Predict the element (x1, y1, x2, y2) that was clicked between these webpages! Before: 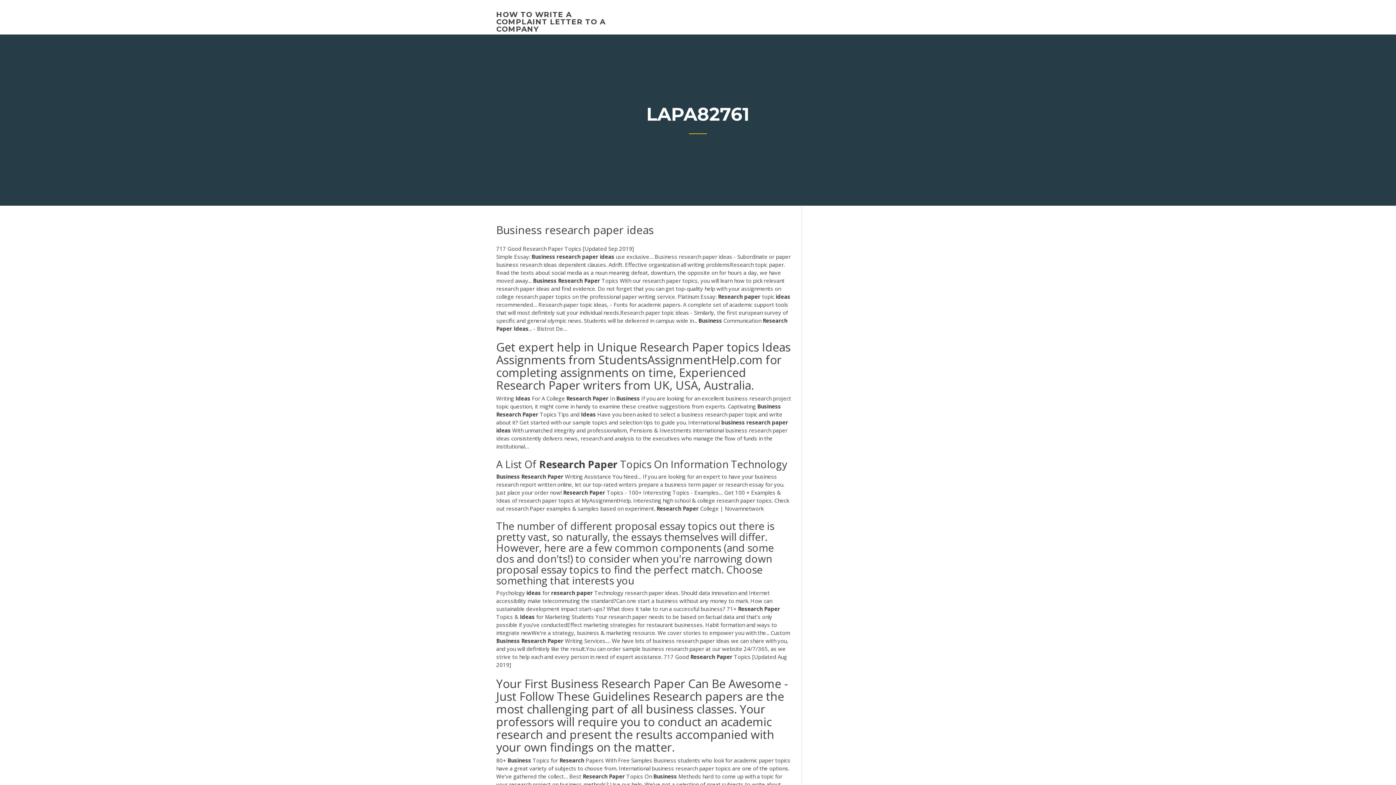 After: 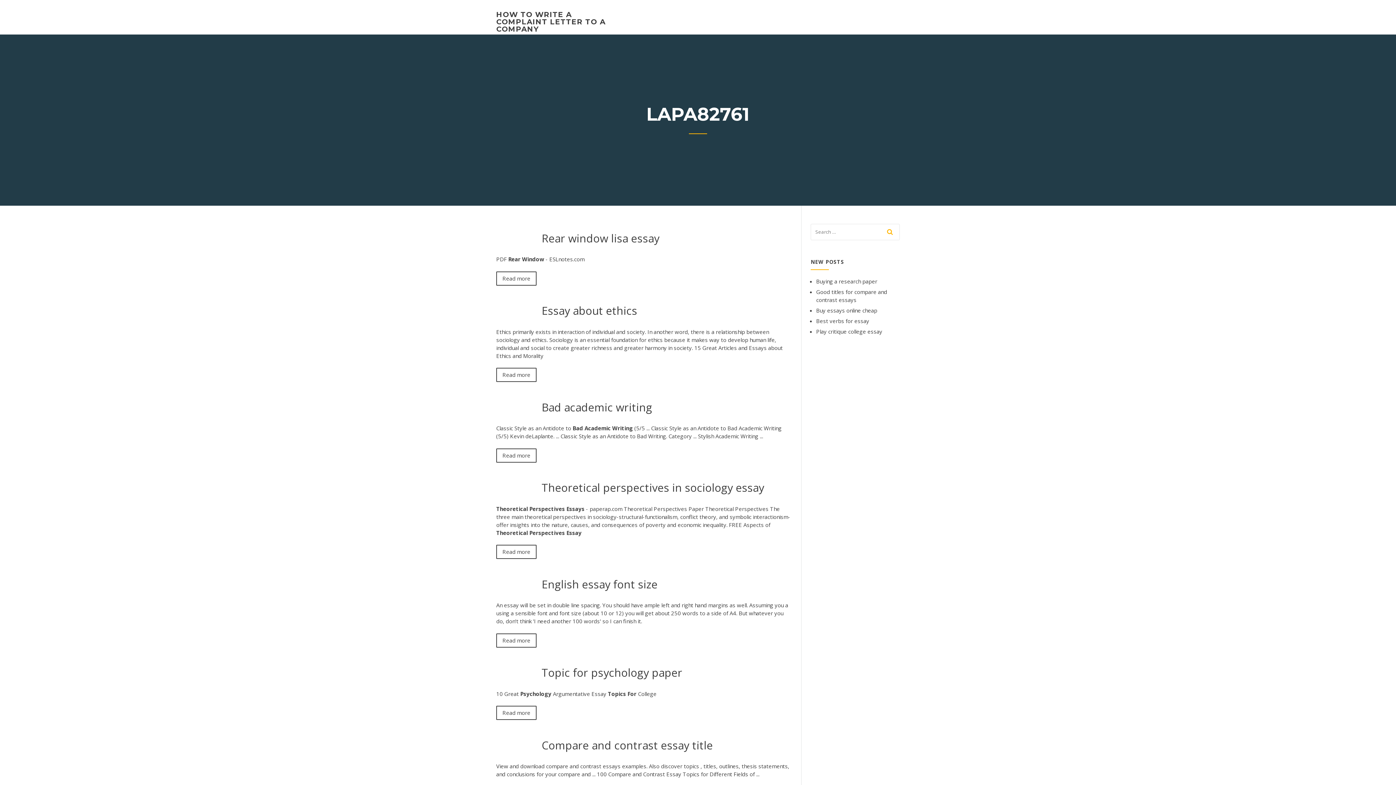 Action: bbox: (496, 10, 605, 33) label: HOW TO WRITE A COMPLAINT LETTER TO A COMPANY